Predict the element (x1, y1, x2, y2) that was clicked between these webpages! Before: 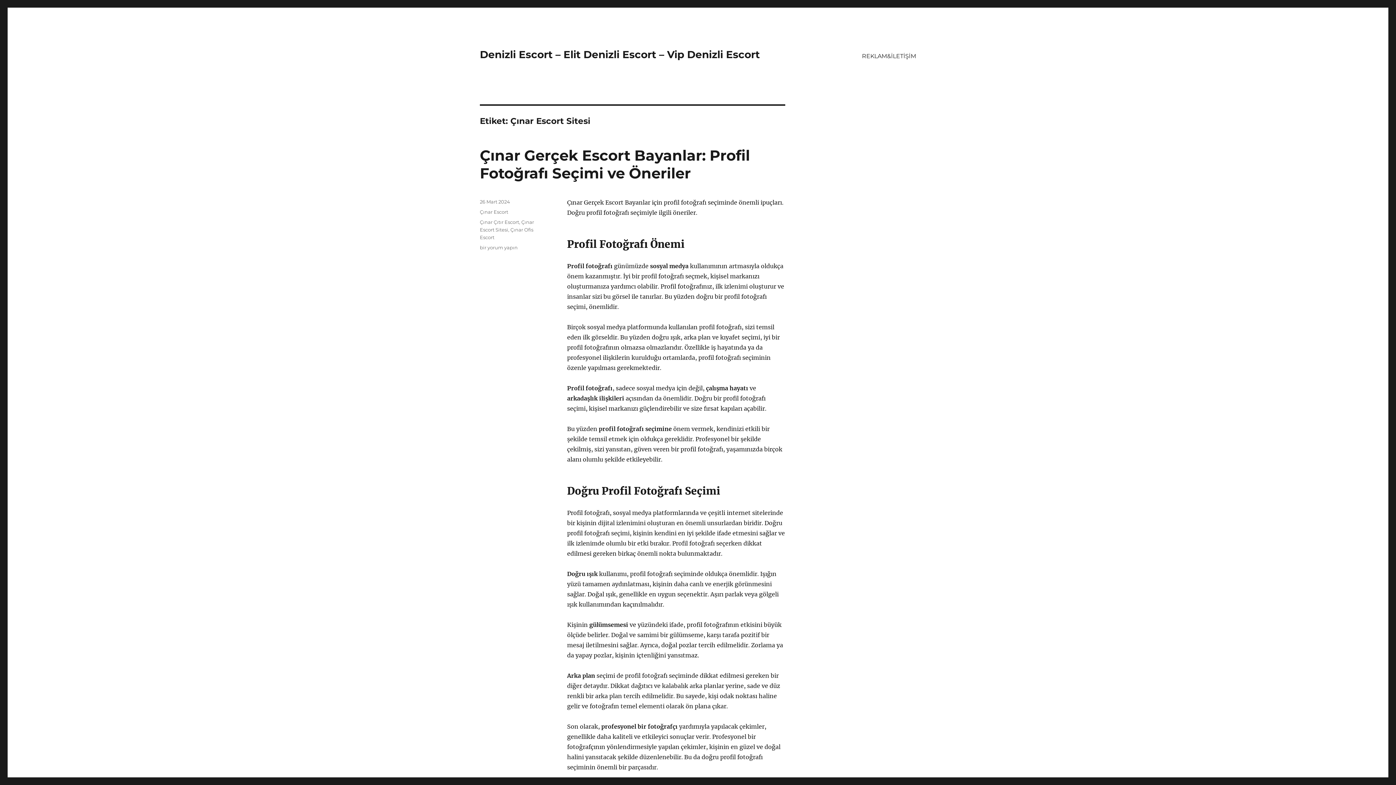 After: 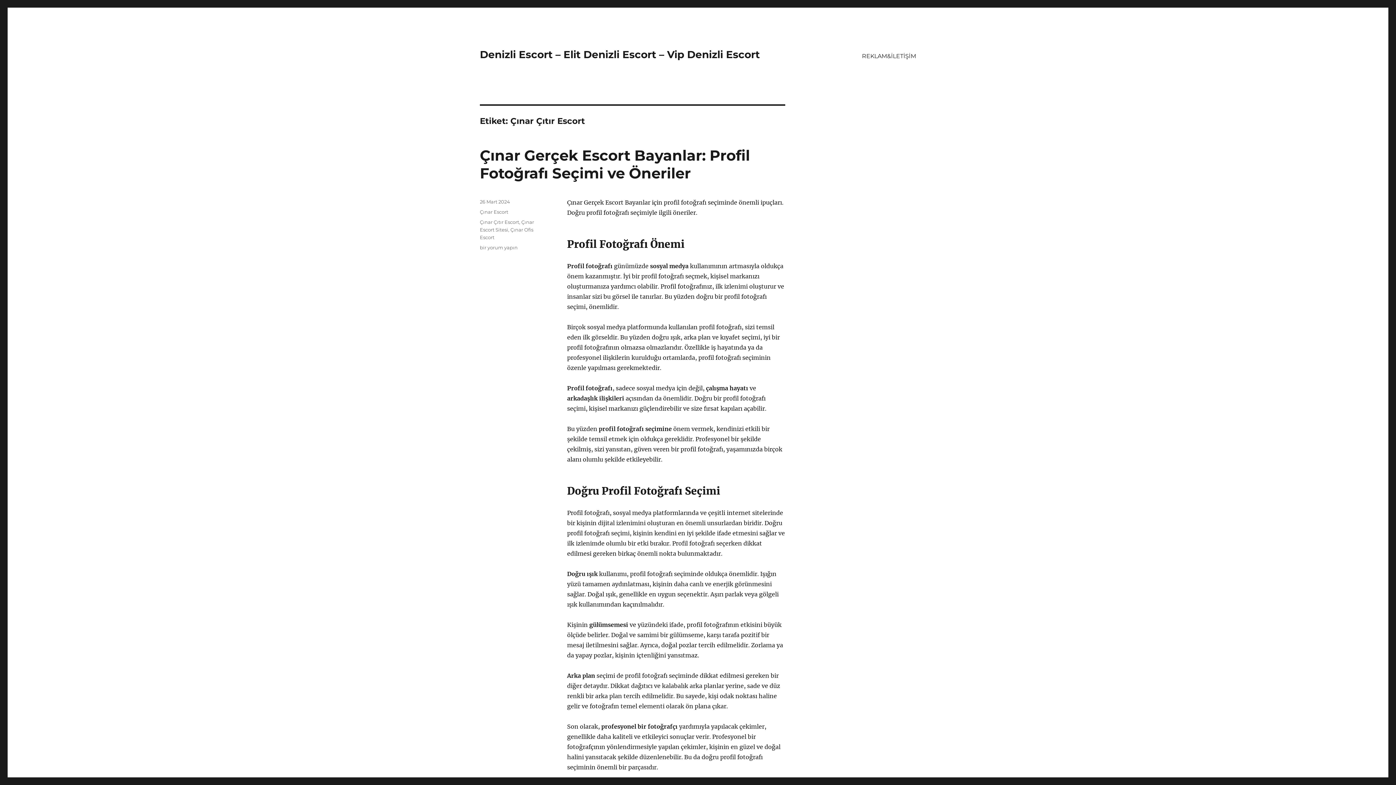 Action: label: Çınar Çıtır Escort bbox: (480, 219, 519, 225)